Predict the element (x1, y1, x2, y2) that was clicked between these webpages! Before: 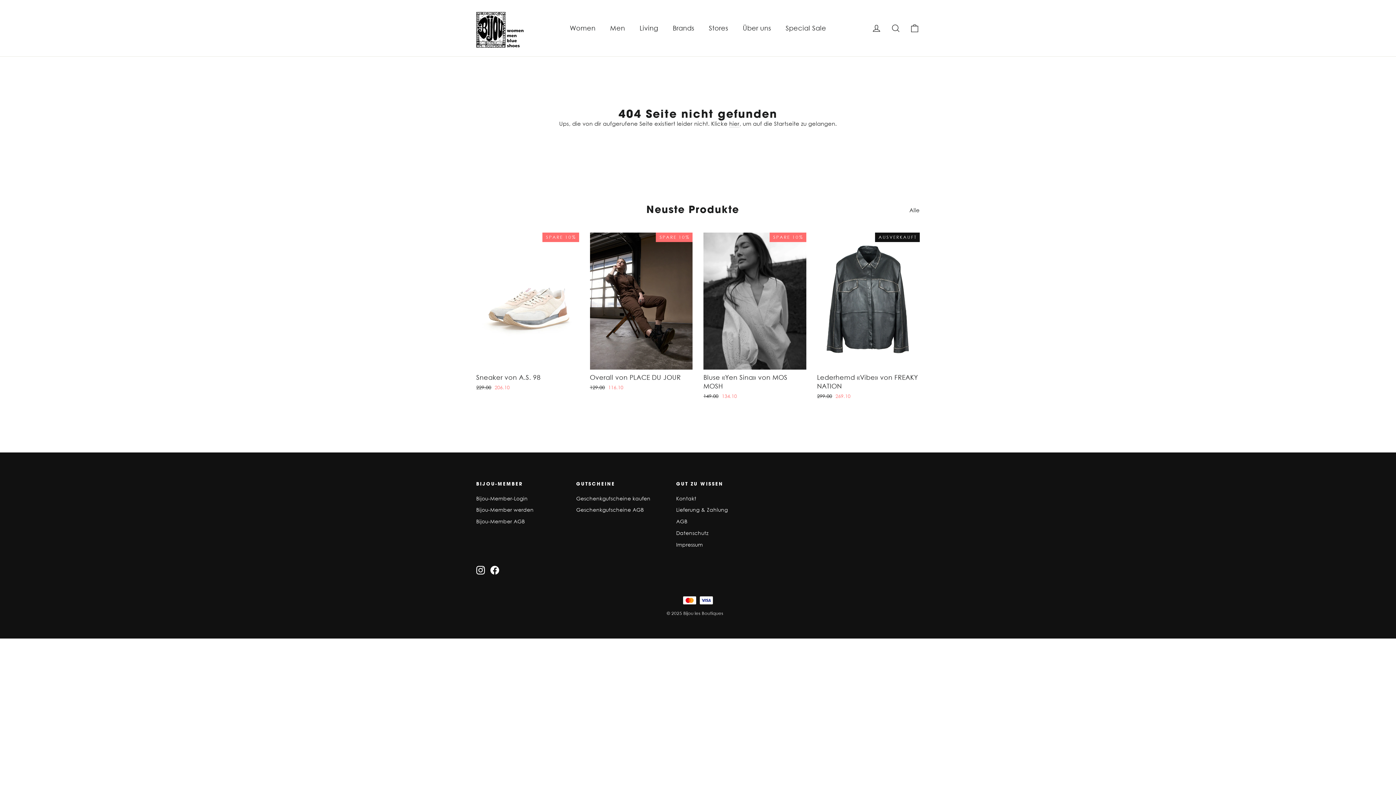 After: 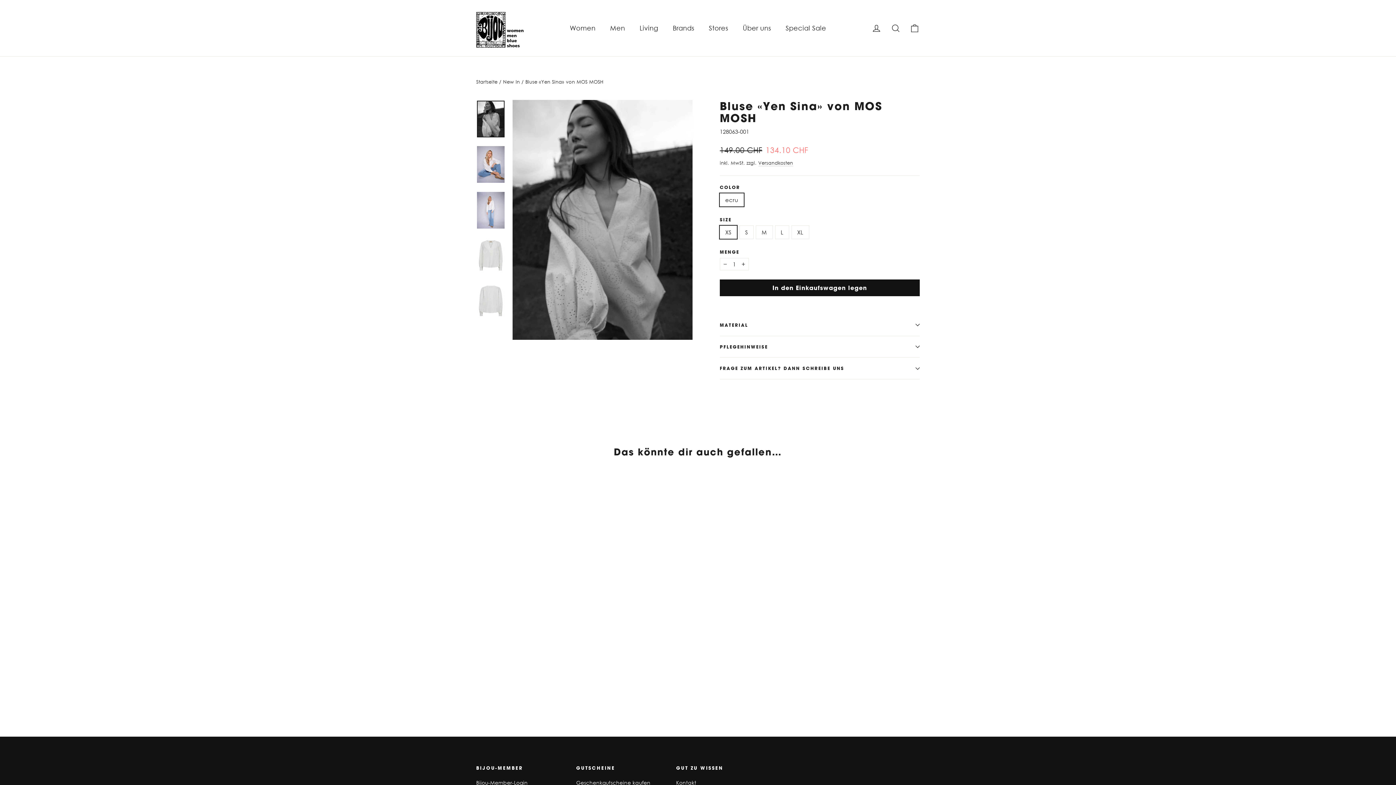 Action: bbox: (703, 232, 806, 401) label: Bluse «Yen Sina» von MOS MOSH
Normaler Preis
149.00 
Sonderpreis
134.10